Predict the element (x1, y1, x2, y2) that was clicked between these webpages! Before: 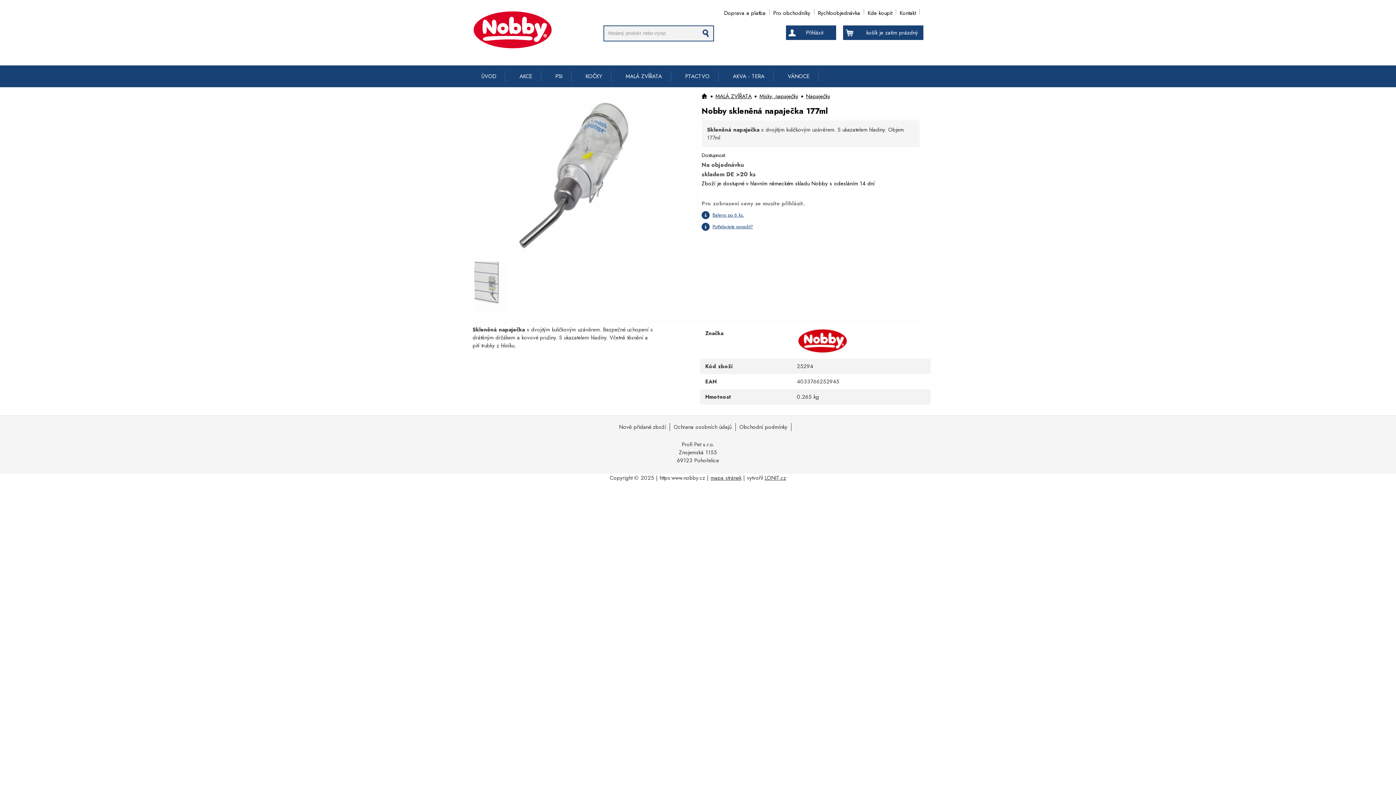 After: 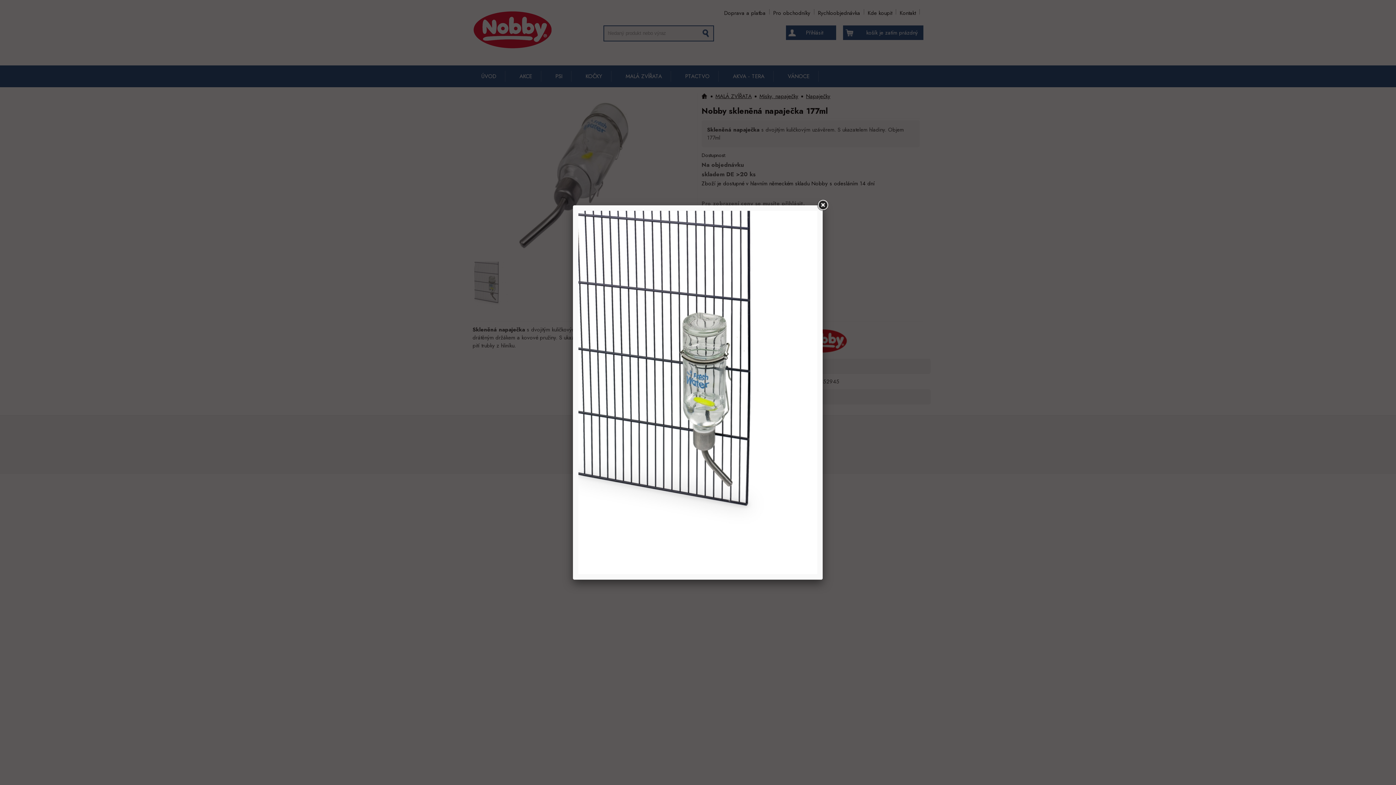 Action: bbox: (474, 261, 525, 312)